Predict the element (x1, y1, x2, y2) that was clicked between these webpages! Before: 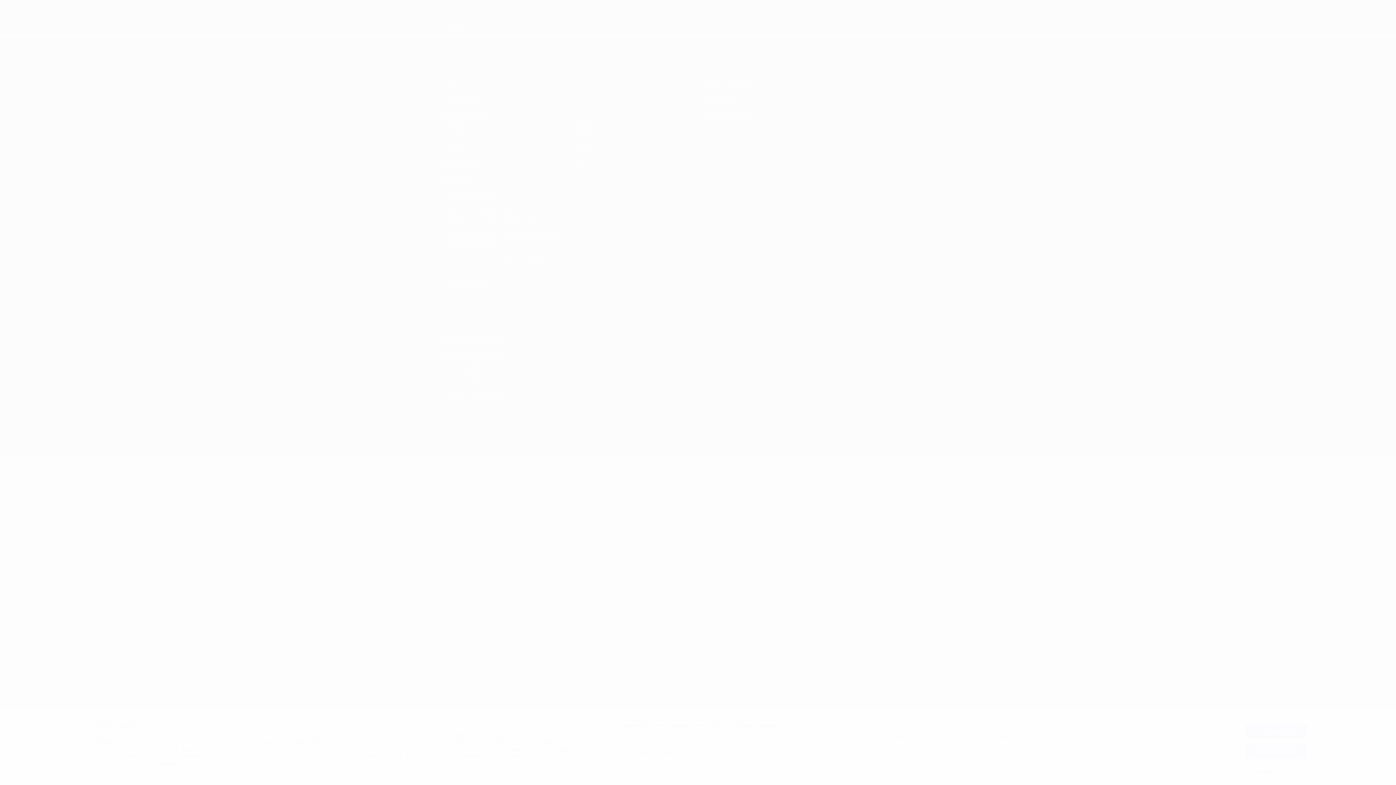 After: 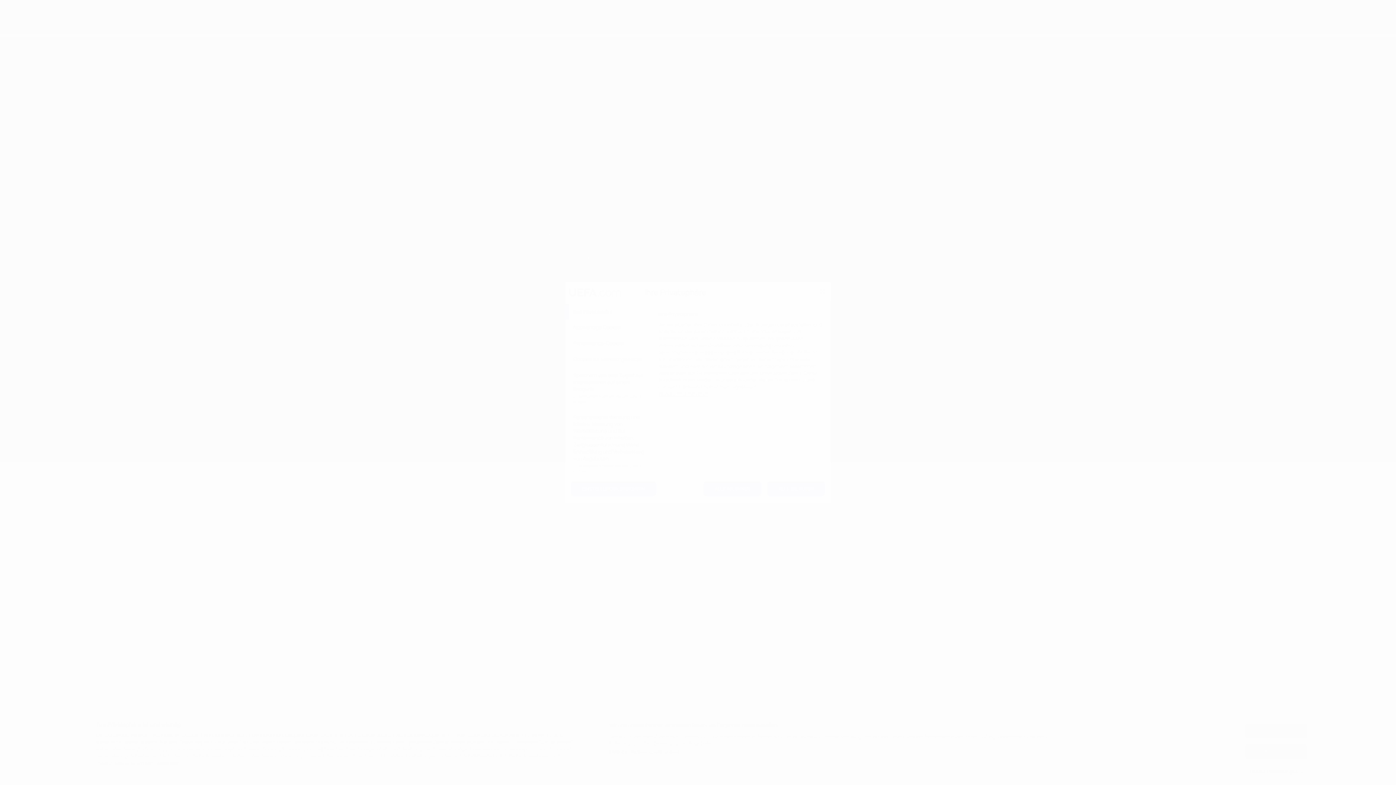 Action: label: Cookie-Einstellungen bbox: (1245, 765, 1307, 779)